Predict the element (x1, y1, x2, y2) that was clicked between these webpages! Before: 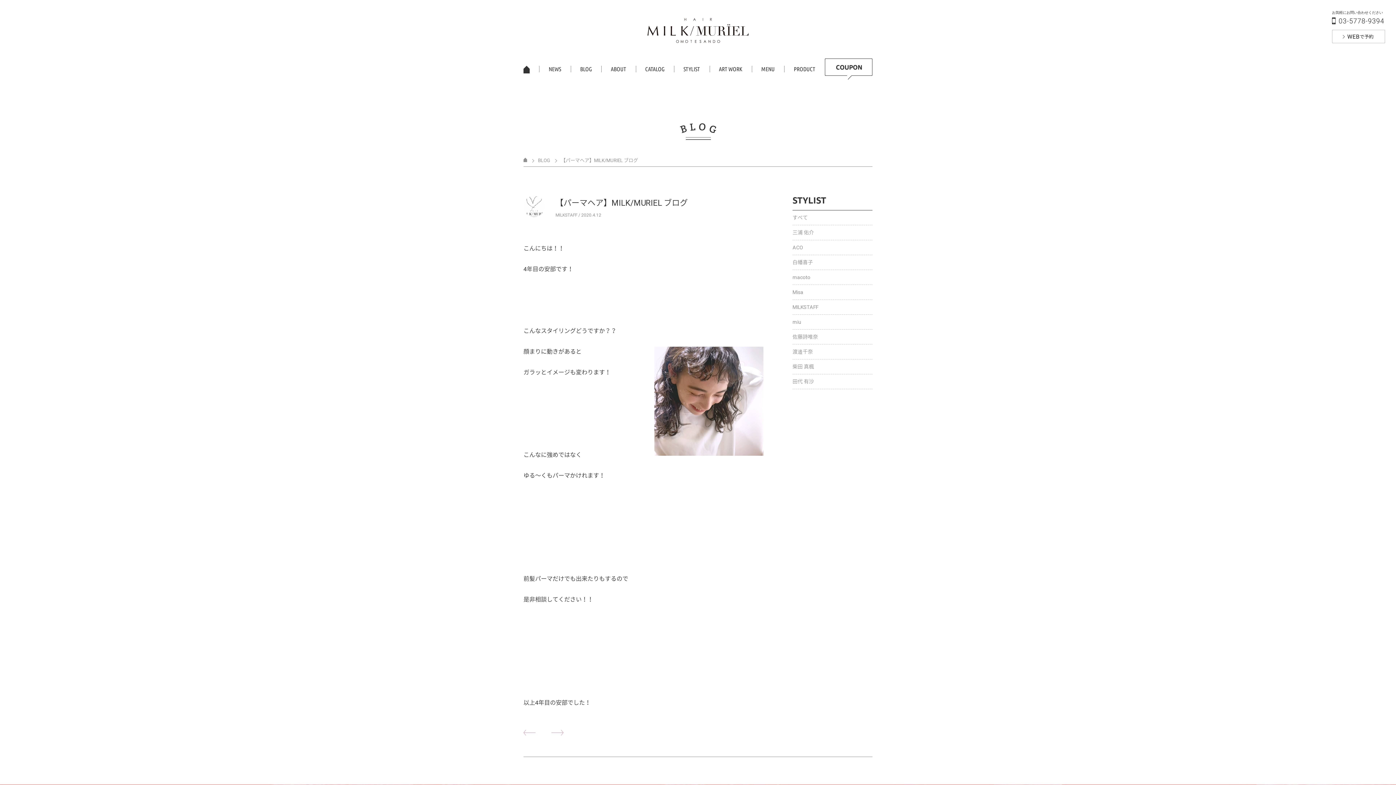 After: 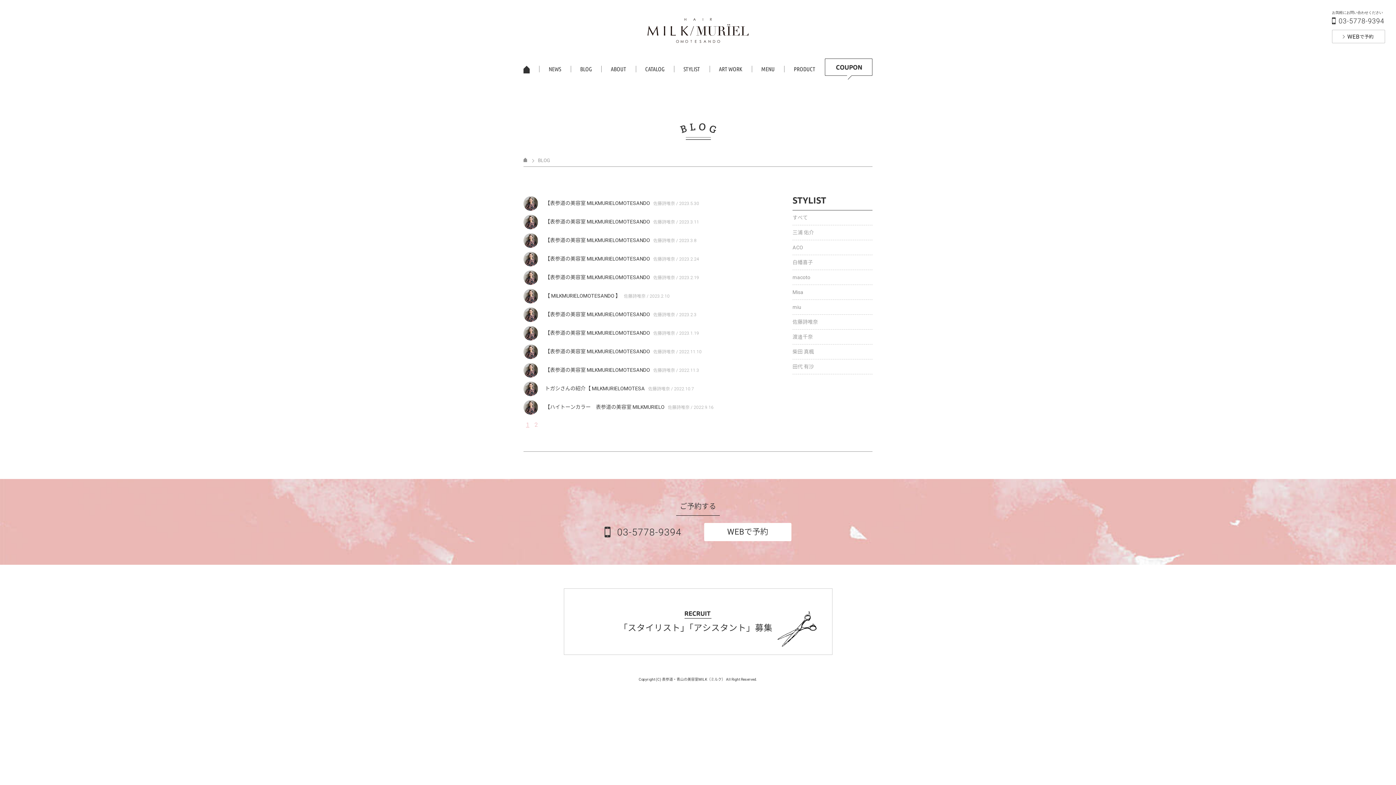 Action: label: 佐藤詩唯奈 bbox: (792, 329, 872, 344)